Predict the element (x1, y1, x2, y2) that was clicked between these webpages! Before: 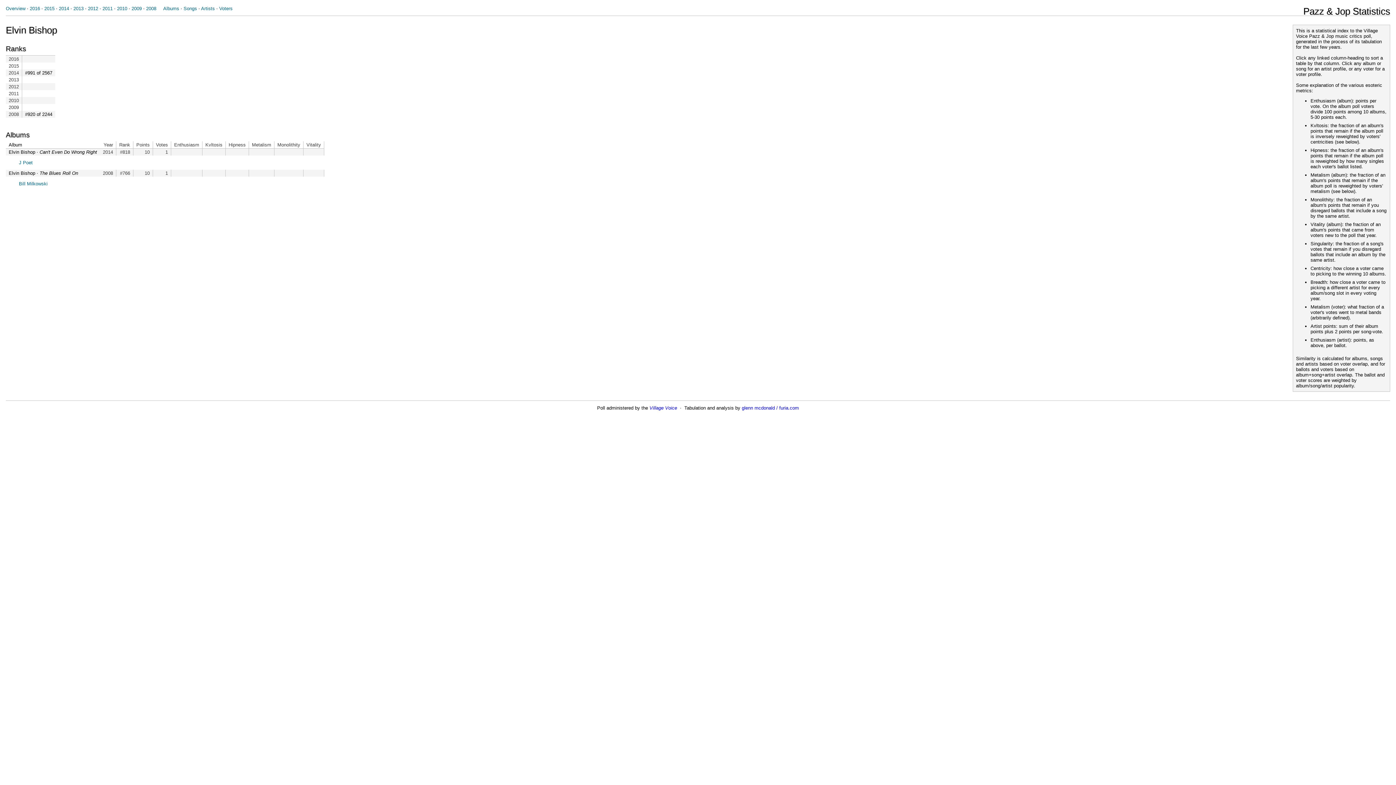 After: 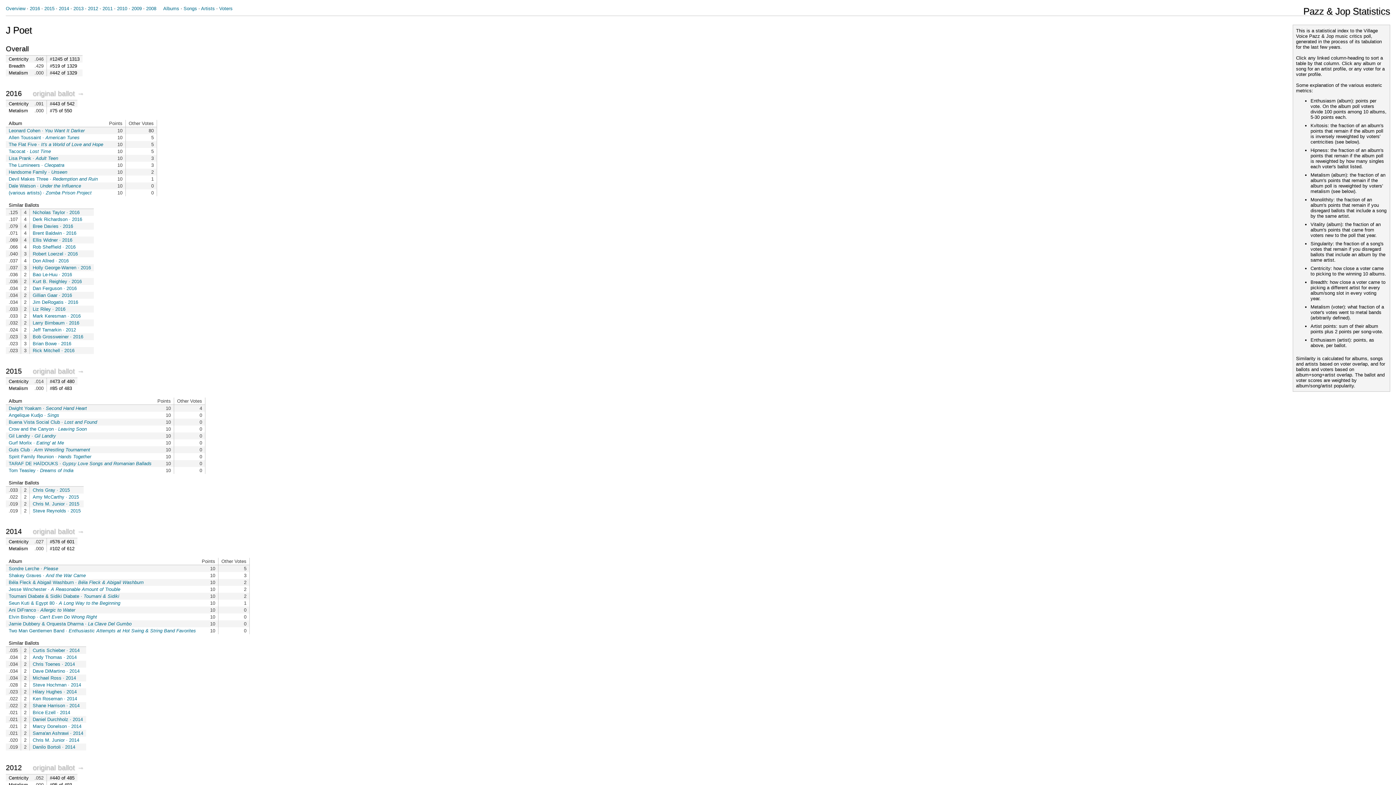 Action: label: J Poet bbox: (18, 160, 32, 165)